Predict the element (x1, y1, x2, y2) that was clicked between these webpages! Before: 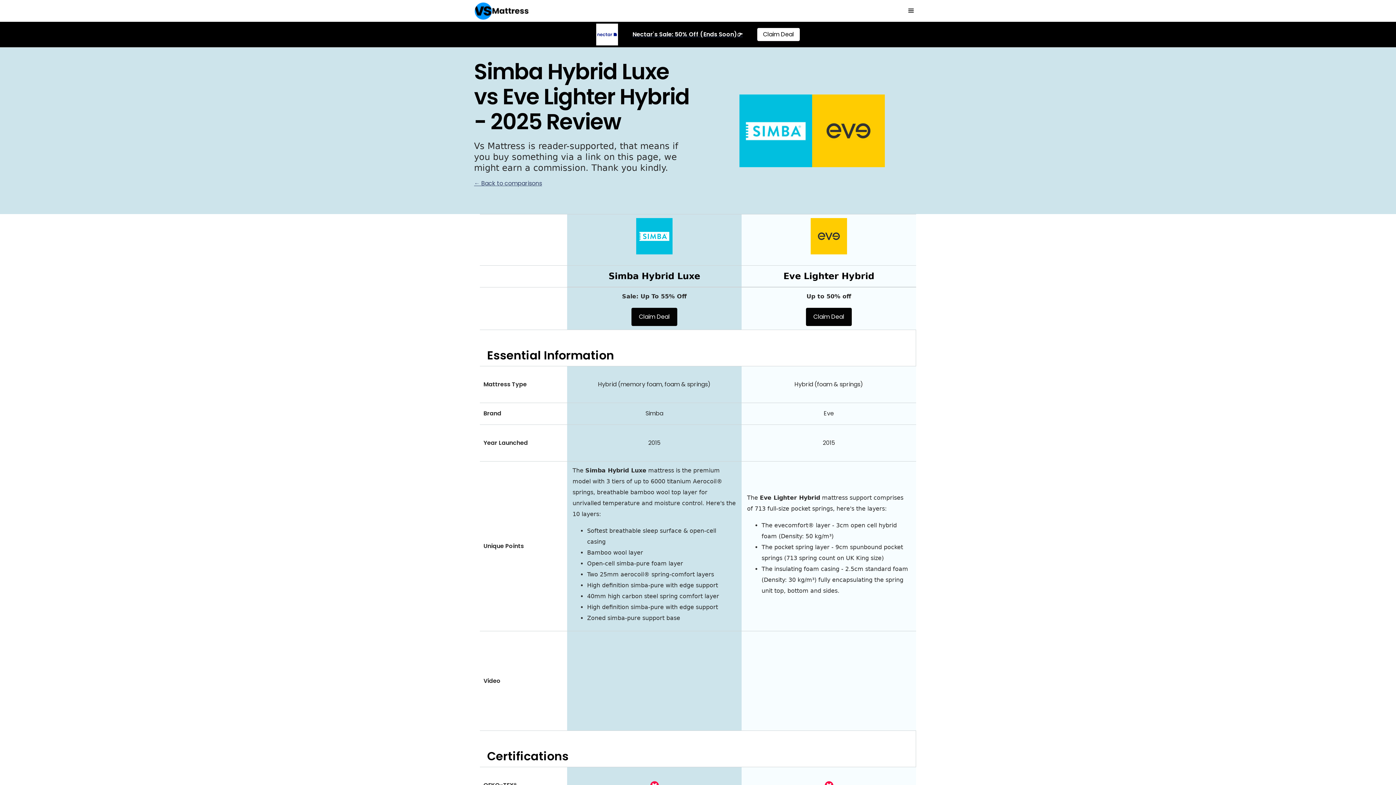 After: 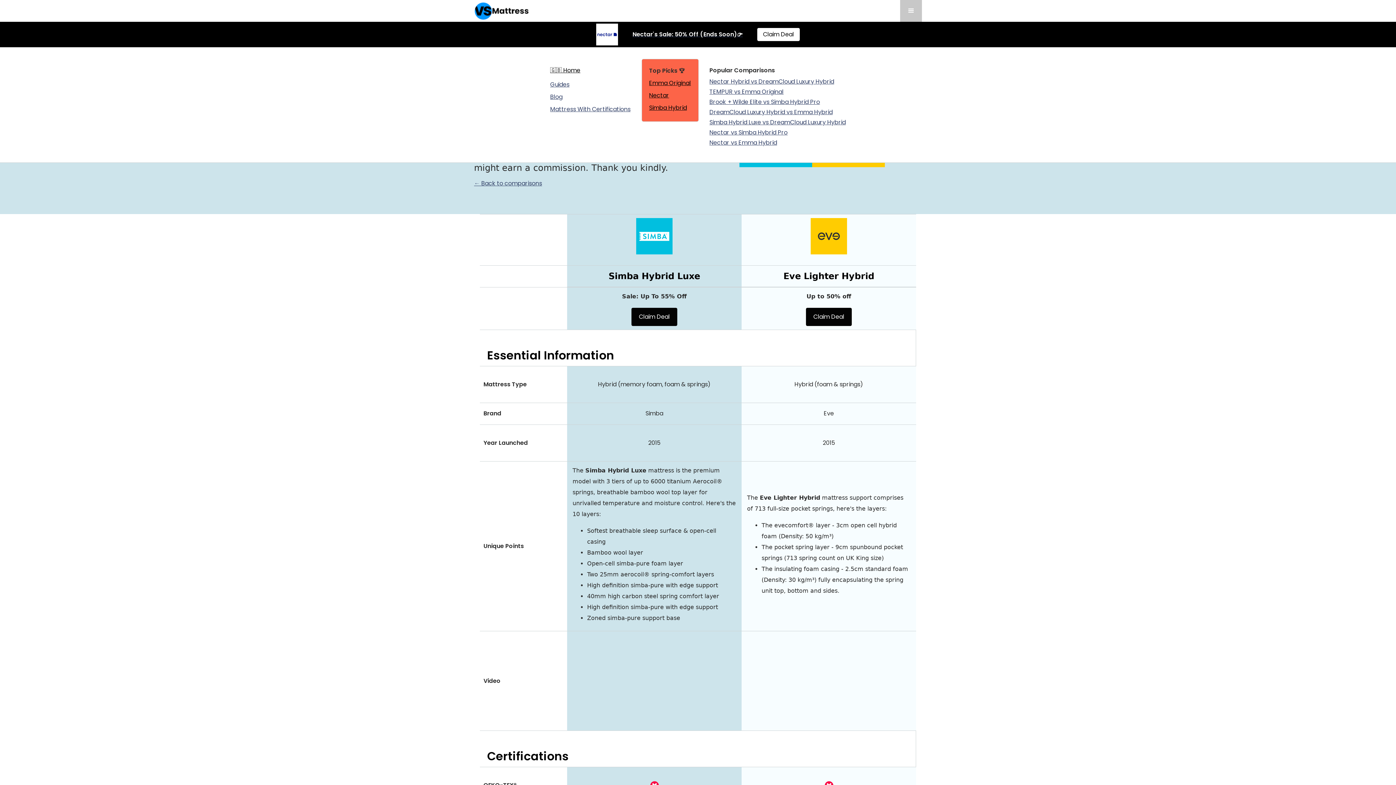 Action: bbox: (900, 0, 922, 21) label: menu